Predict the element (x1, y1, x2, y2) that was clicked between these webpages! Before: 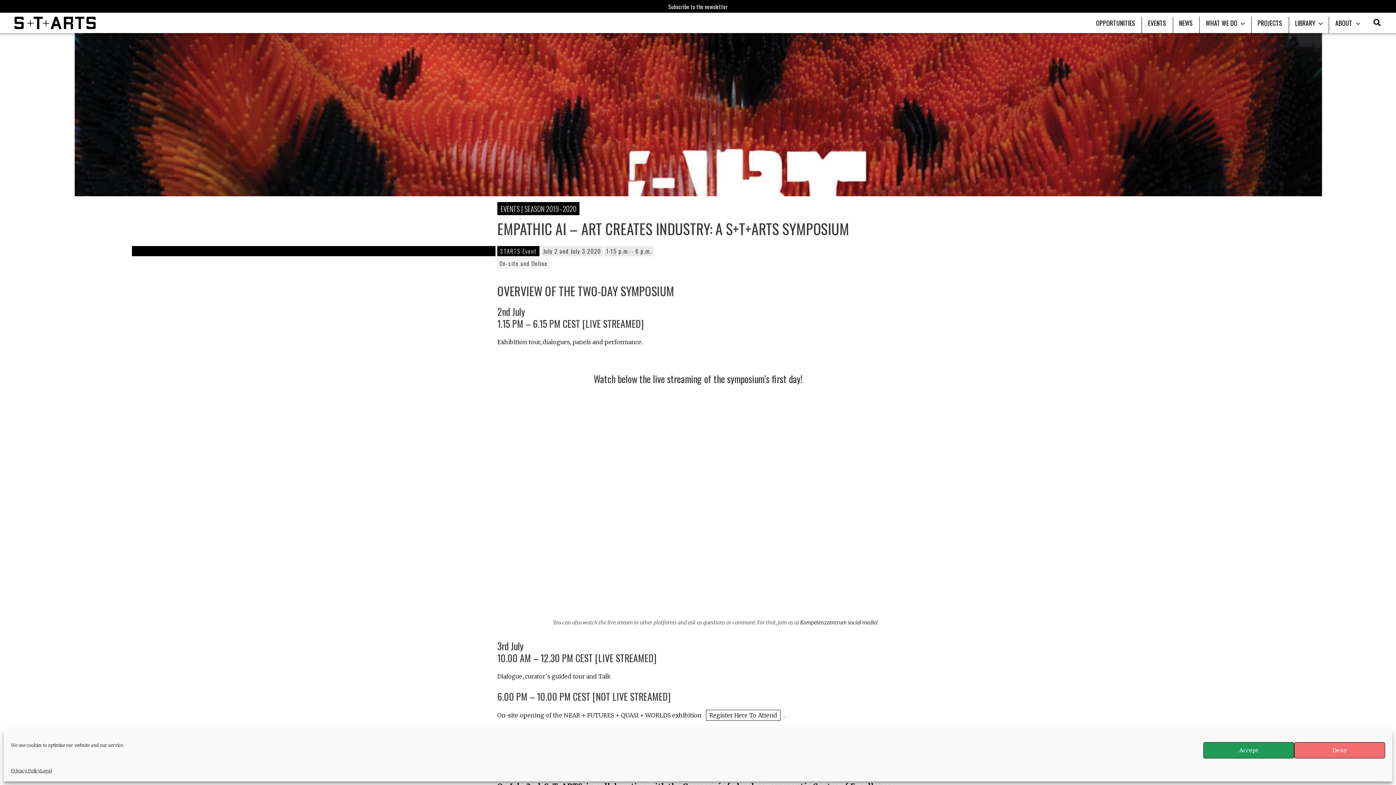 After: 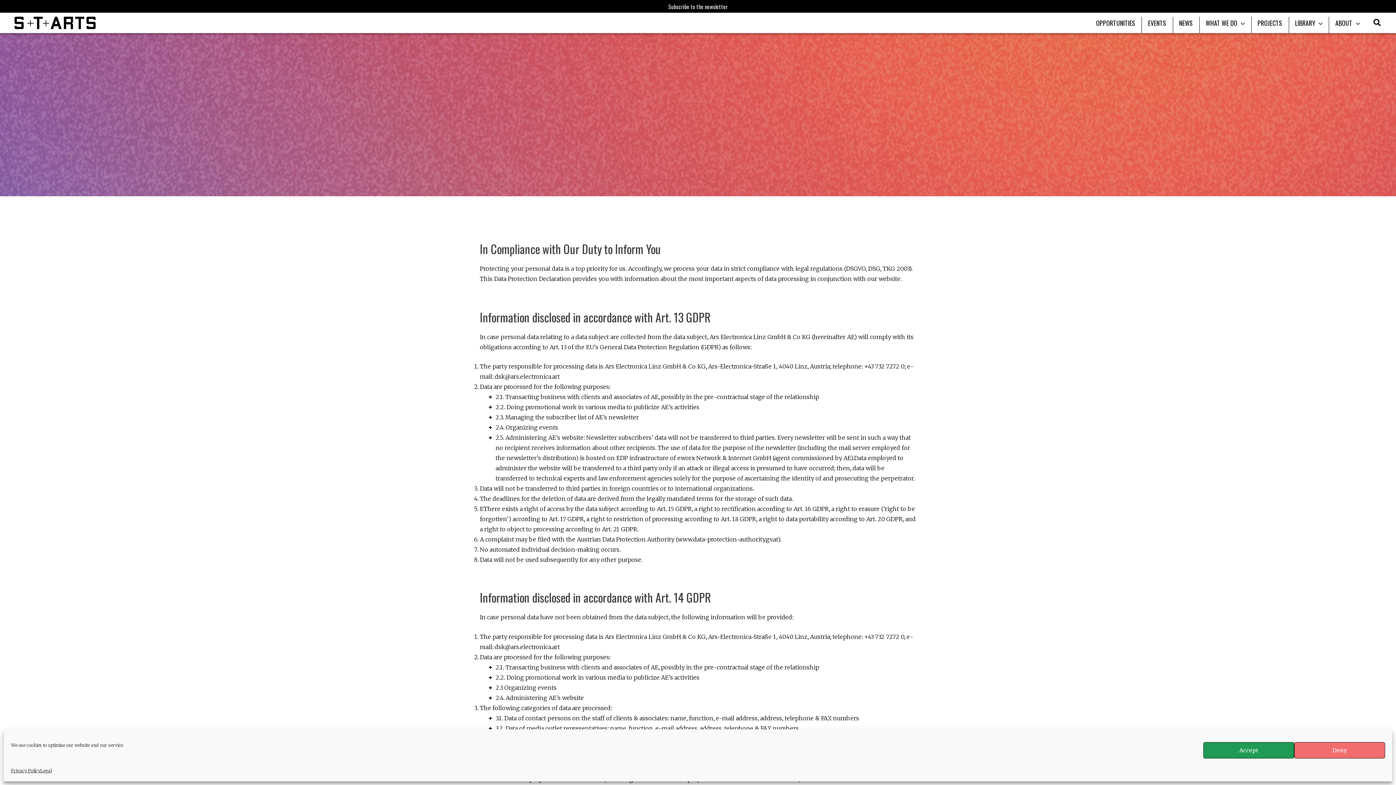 Action: bbox: (10, 766, 40, 776) label: Privacy Policy